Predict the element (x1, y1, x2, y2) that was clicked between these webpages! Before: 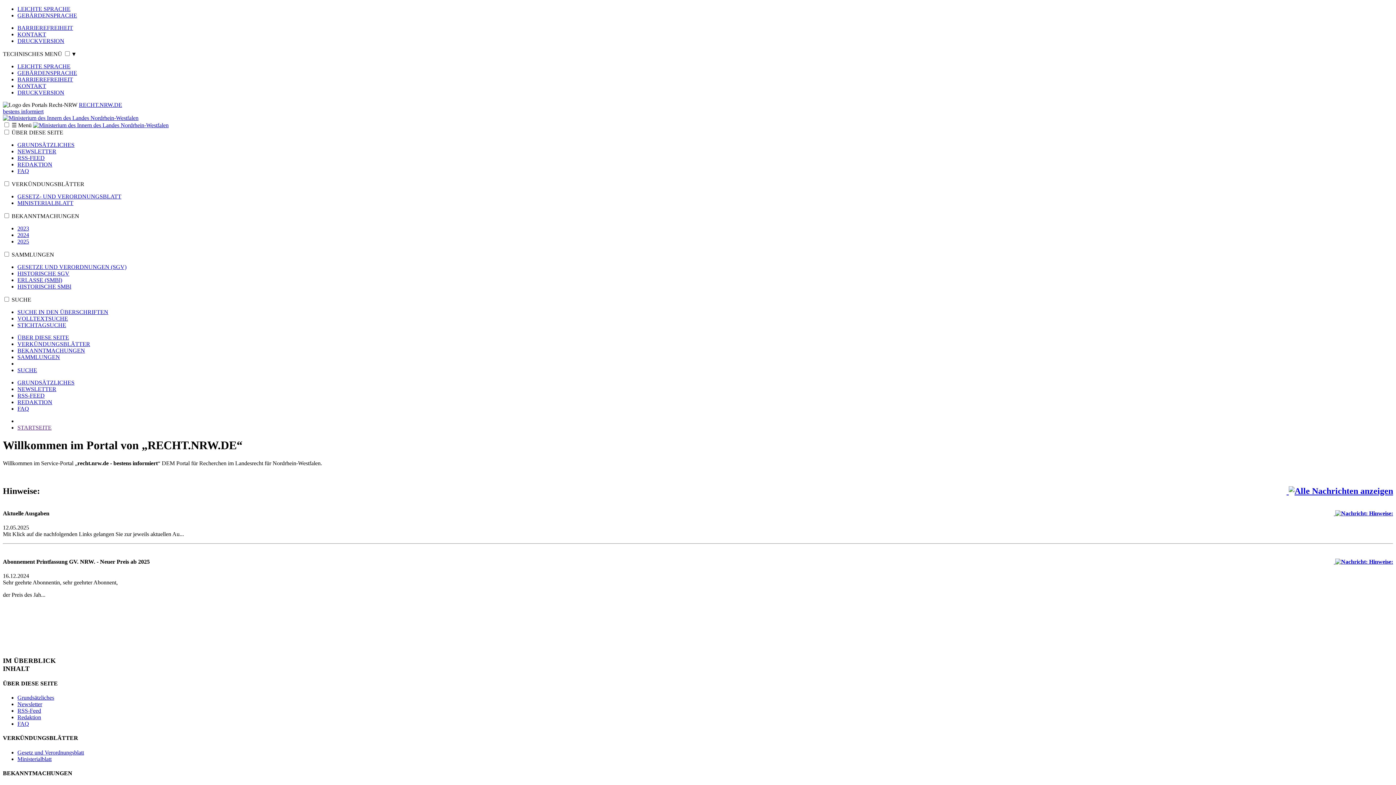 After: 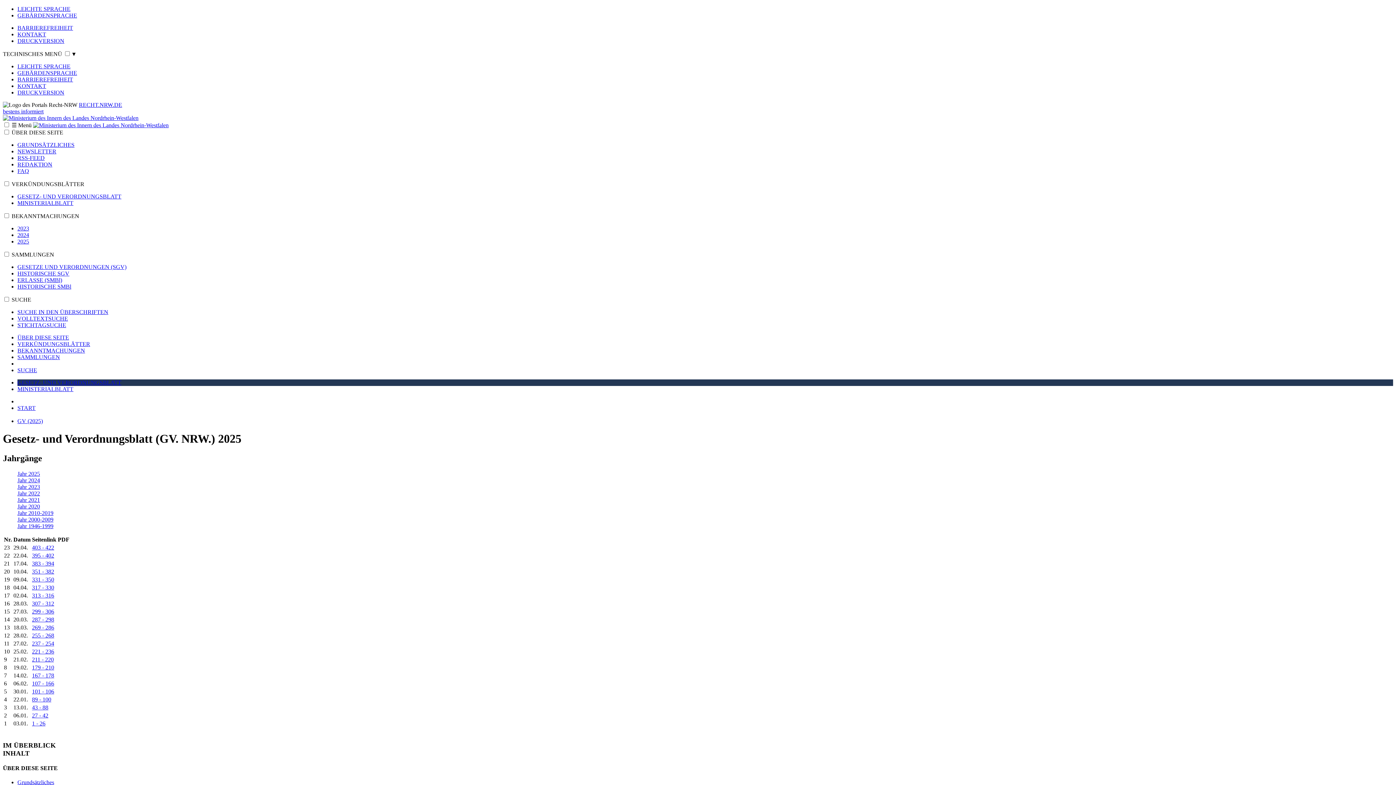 Action: bbox: (17, 341, 90, 347) label: VERKÜNDUNGSBLÄTTER